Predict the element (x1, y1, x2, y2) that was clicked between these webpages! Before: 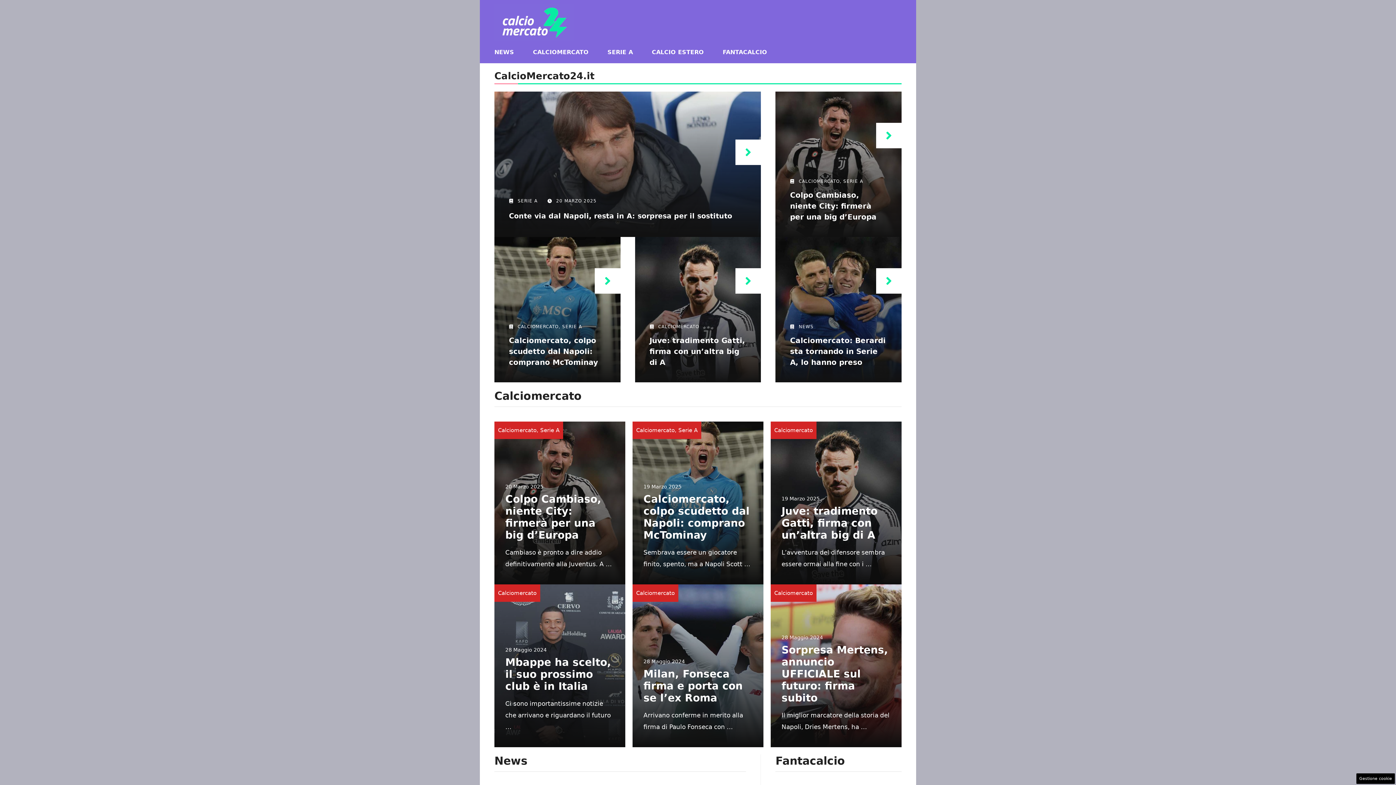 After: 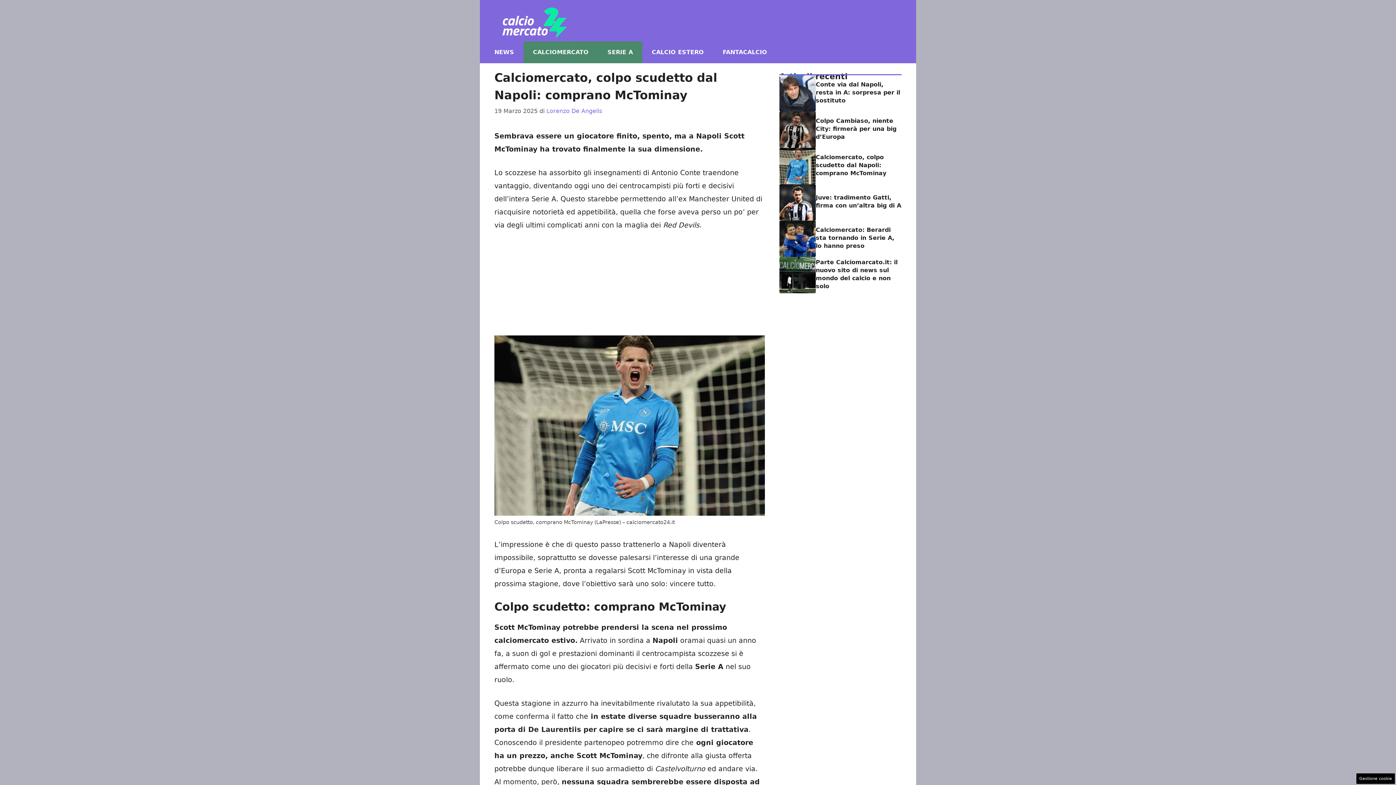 Action: bbox: (595, 268, 620, 293)